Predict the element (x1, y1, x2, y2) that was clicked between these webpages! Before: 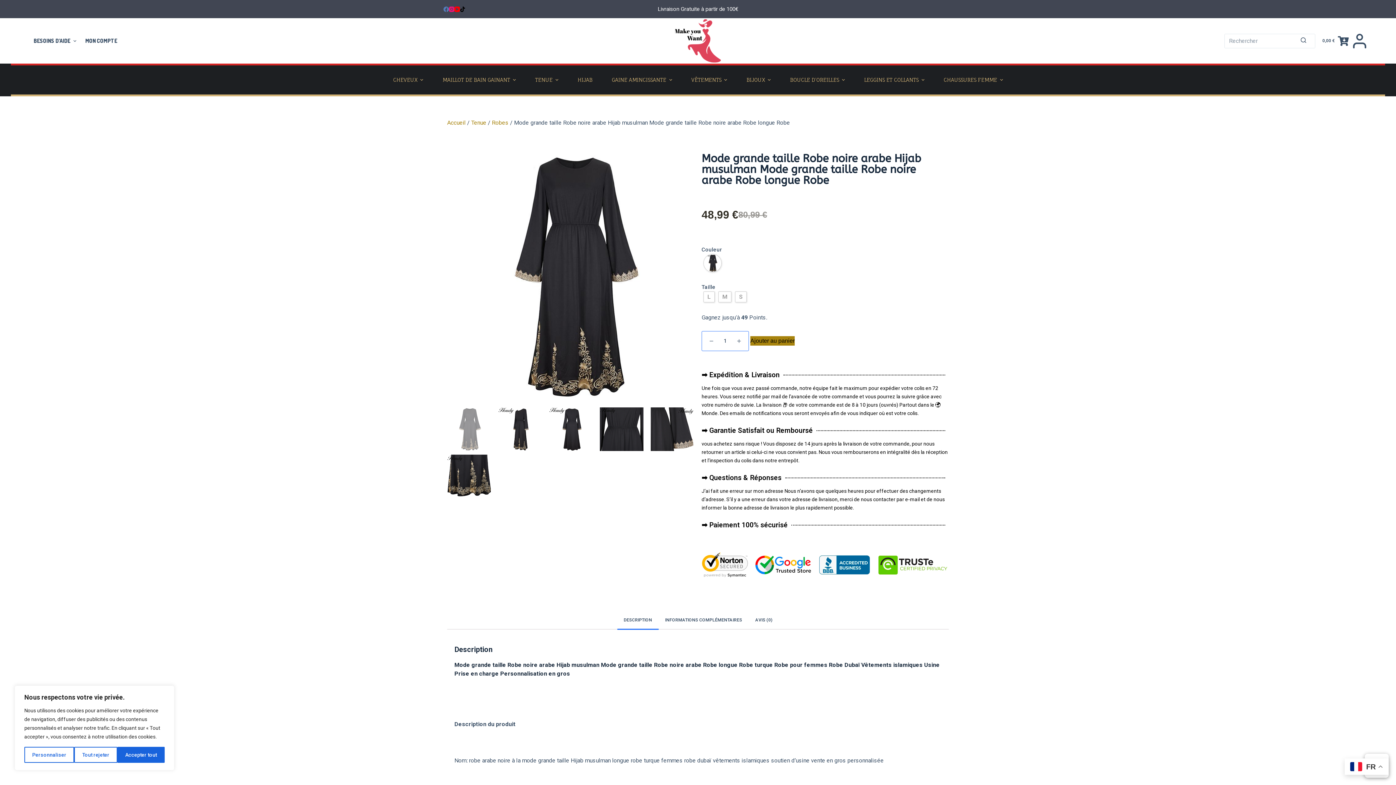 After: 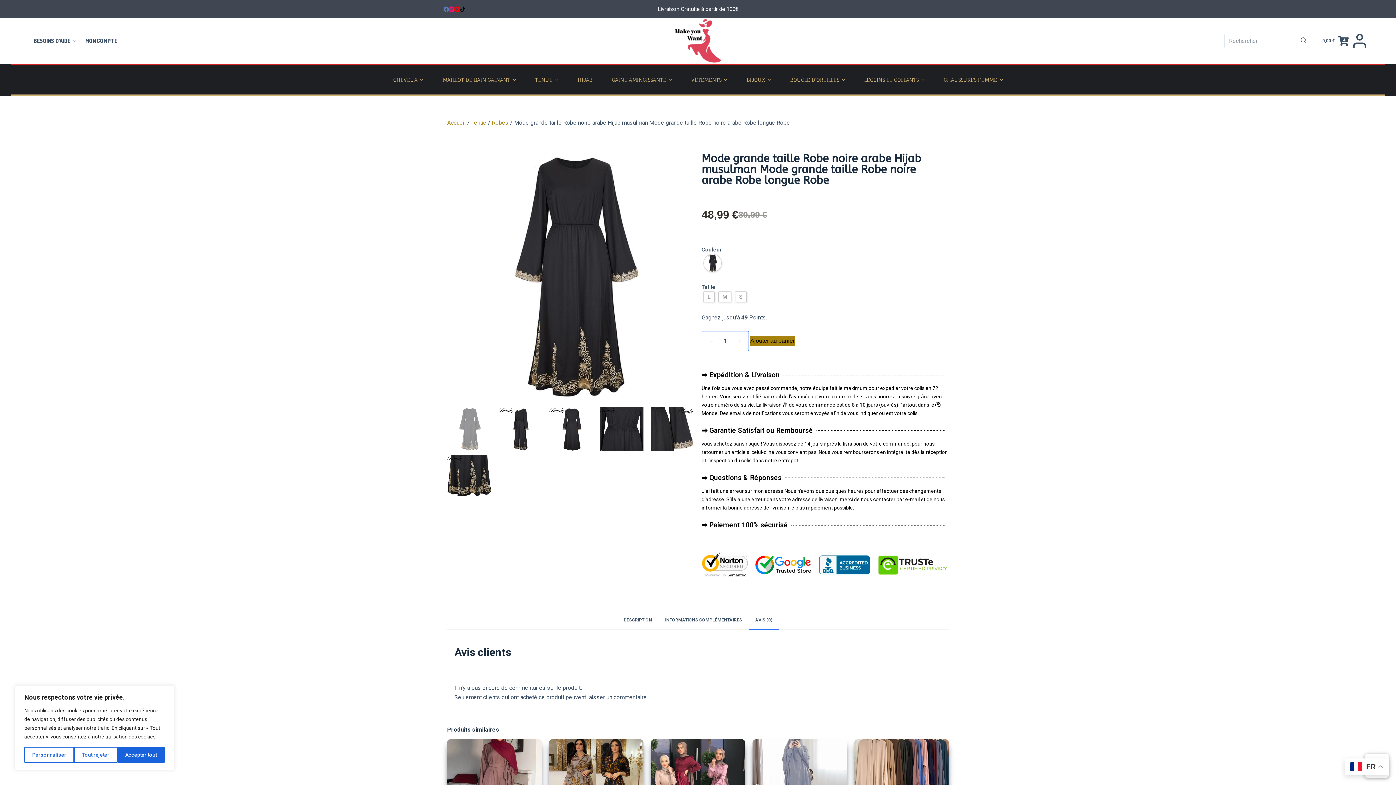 Action: bbox: (748, 611, 779, 629) label: AVIS (0)